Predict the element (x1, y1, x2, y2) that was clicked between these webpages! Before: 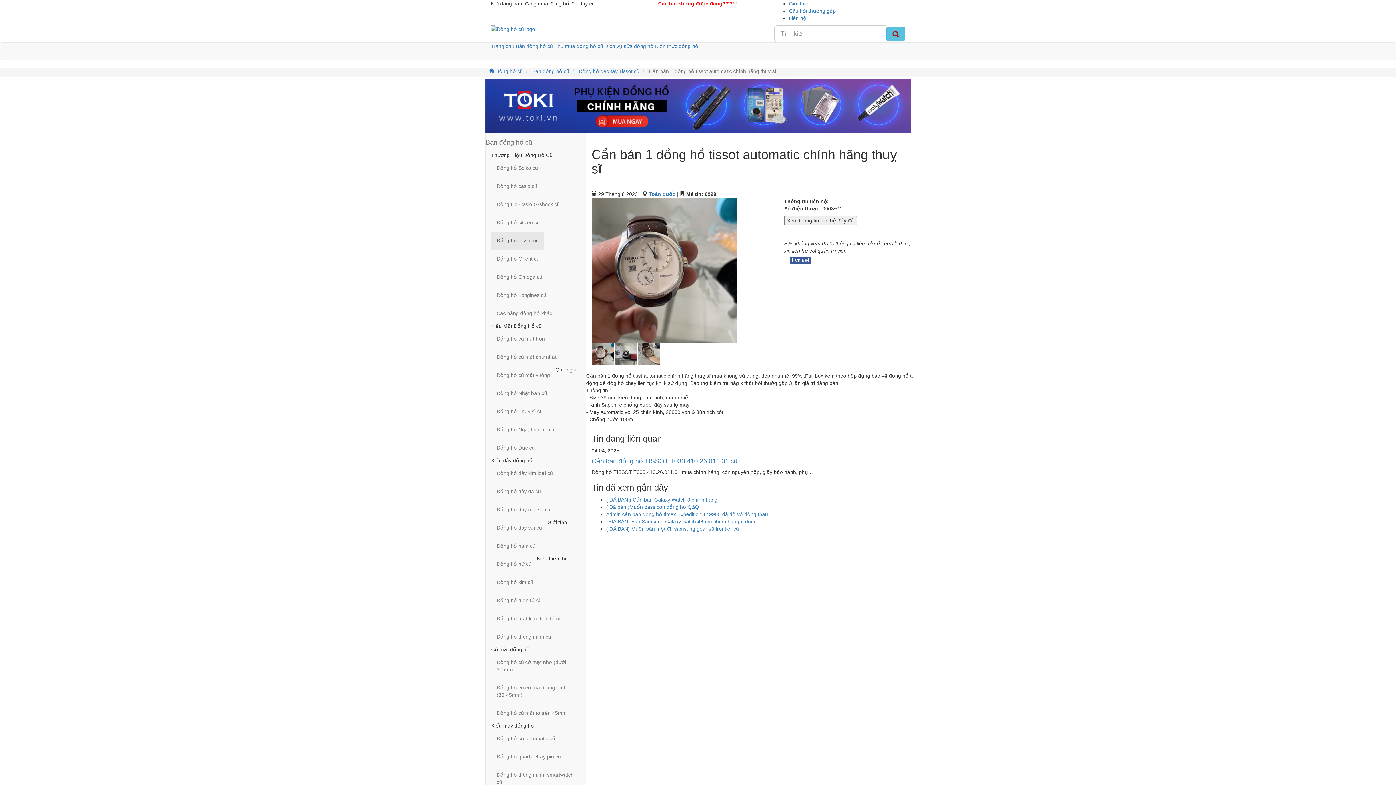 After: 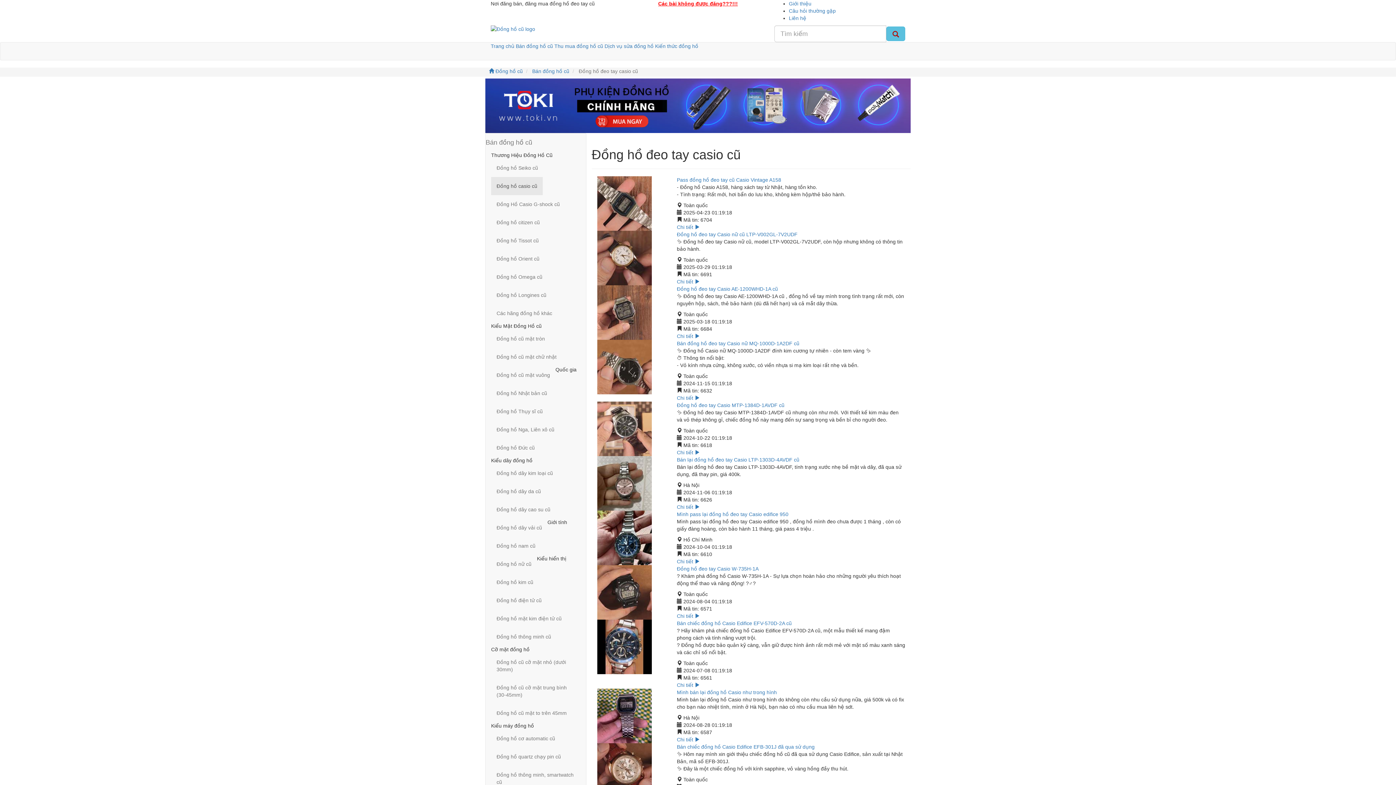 Action: label: Đồng hồ casio cũ bbox: (491, 177, 542, 195)